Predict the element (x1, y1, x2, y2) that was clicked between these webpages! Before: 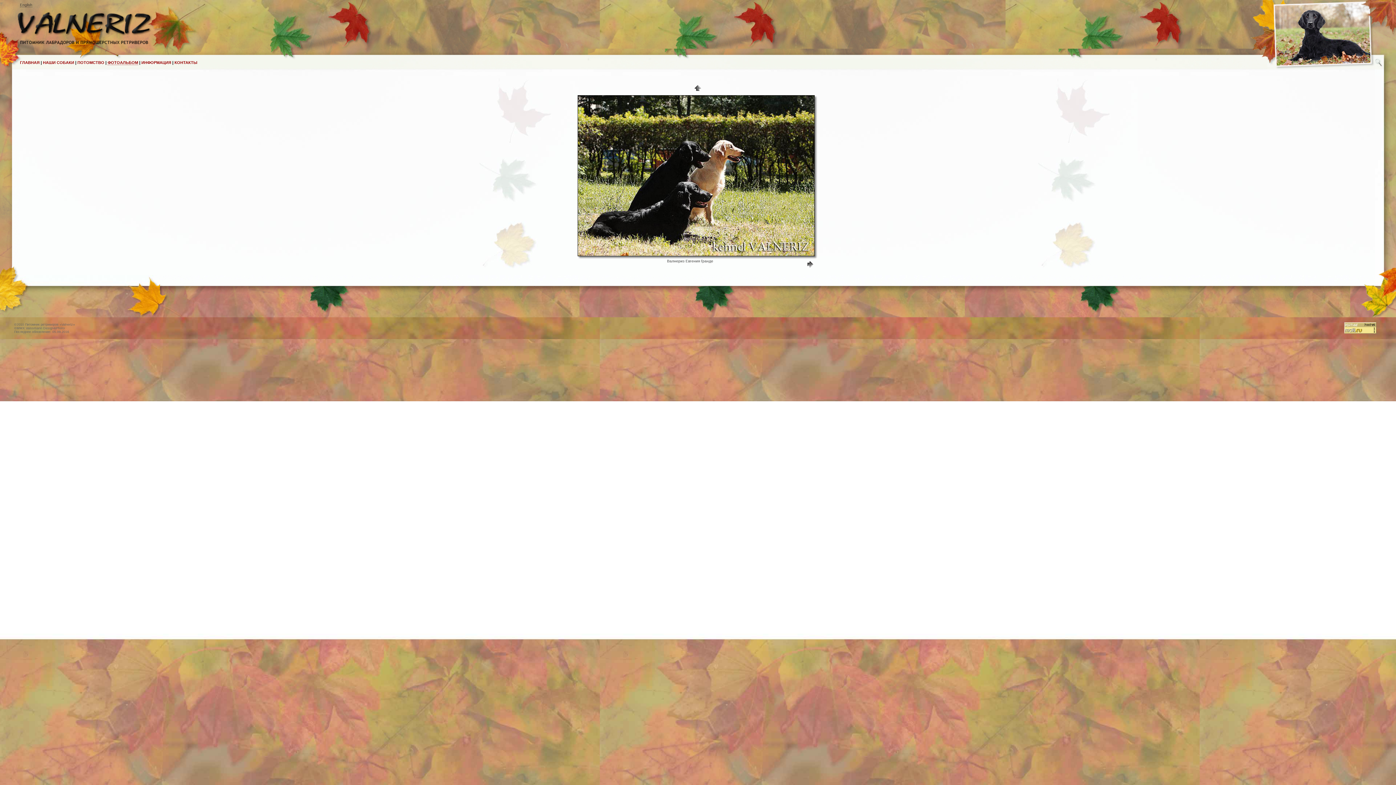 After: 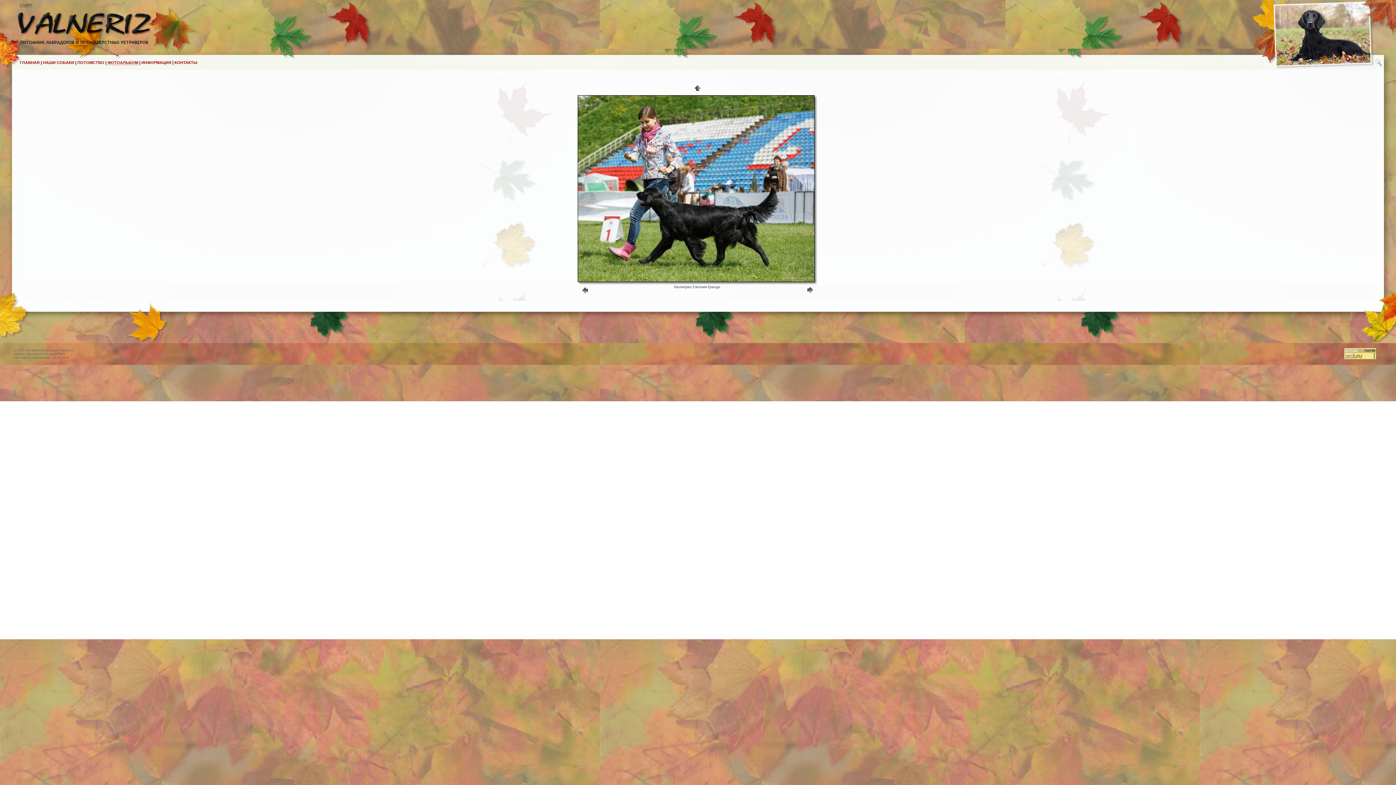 Action: bbox: (803, 259, 817, 264)